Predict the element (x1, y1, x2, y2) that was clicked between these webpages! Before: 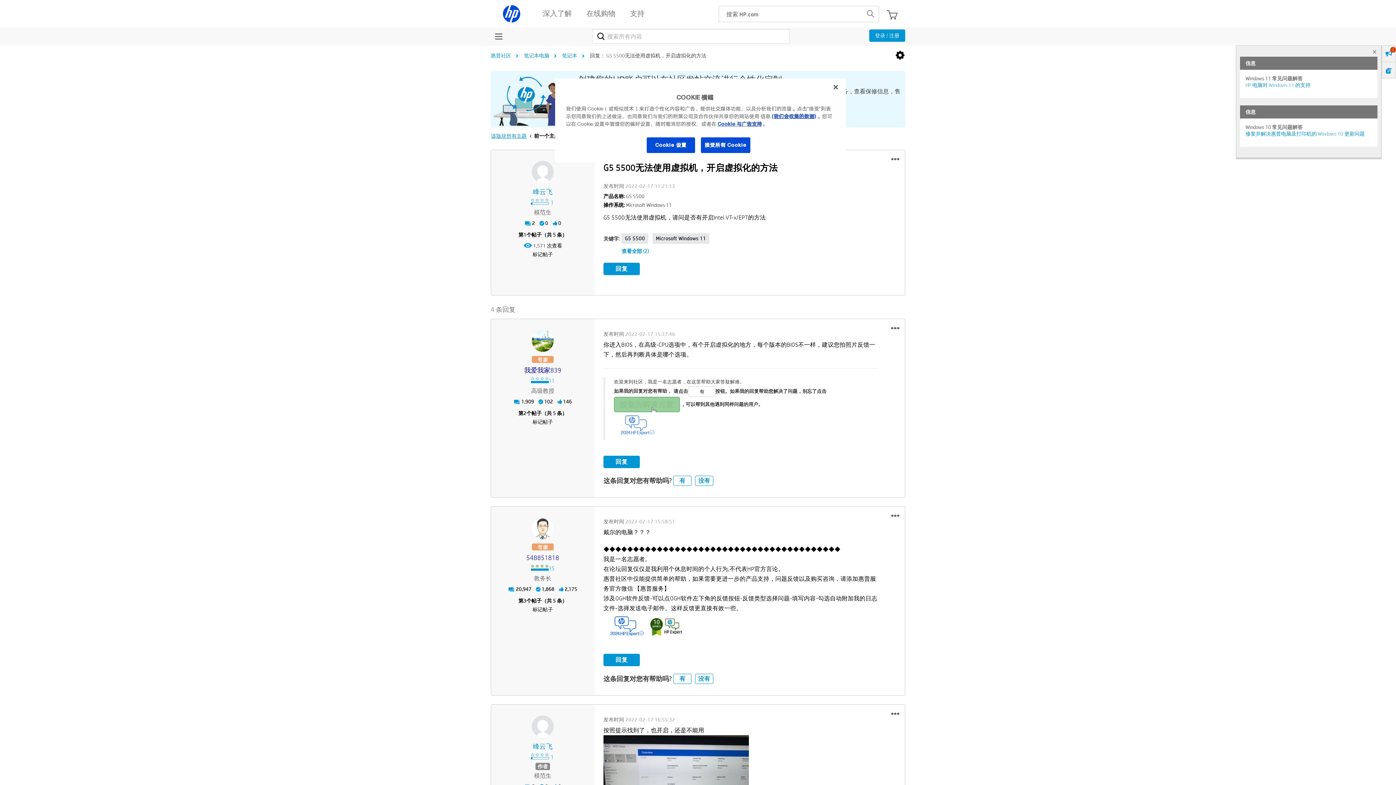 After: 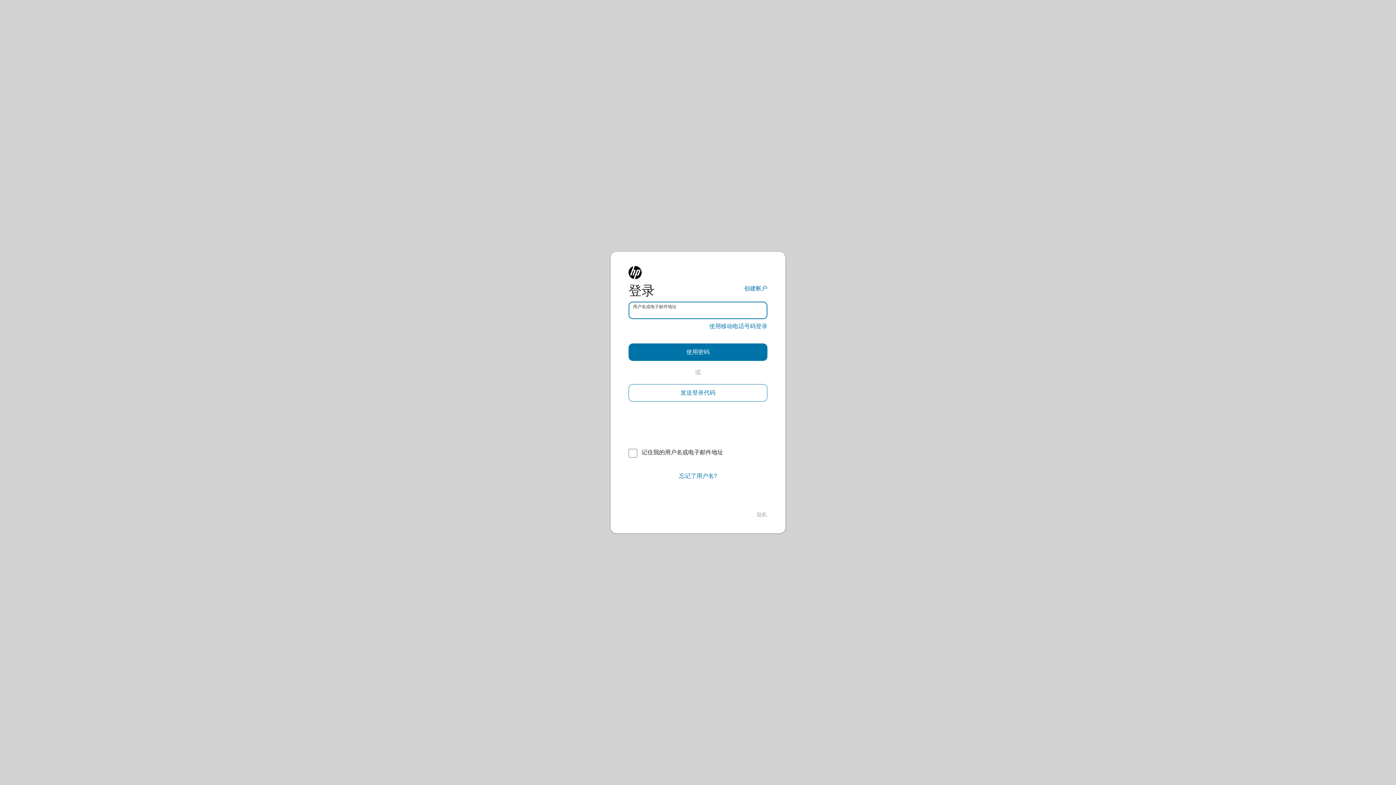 Action: label: 标记帖子 bbox: (527, 417, 558, 426)